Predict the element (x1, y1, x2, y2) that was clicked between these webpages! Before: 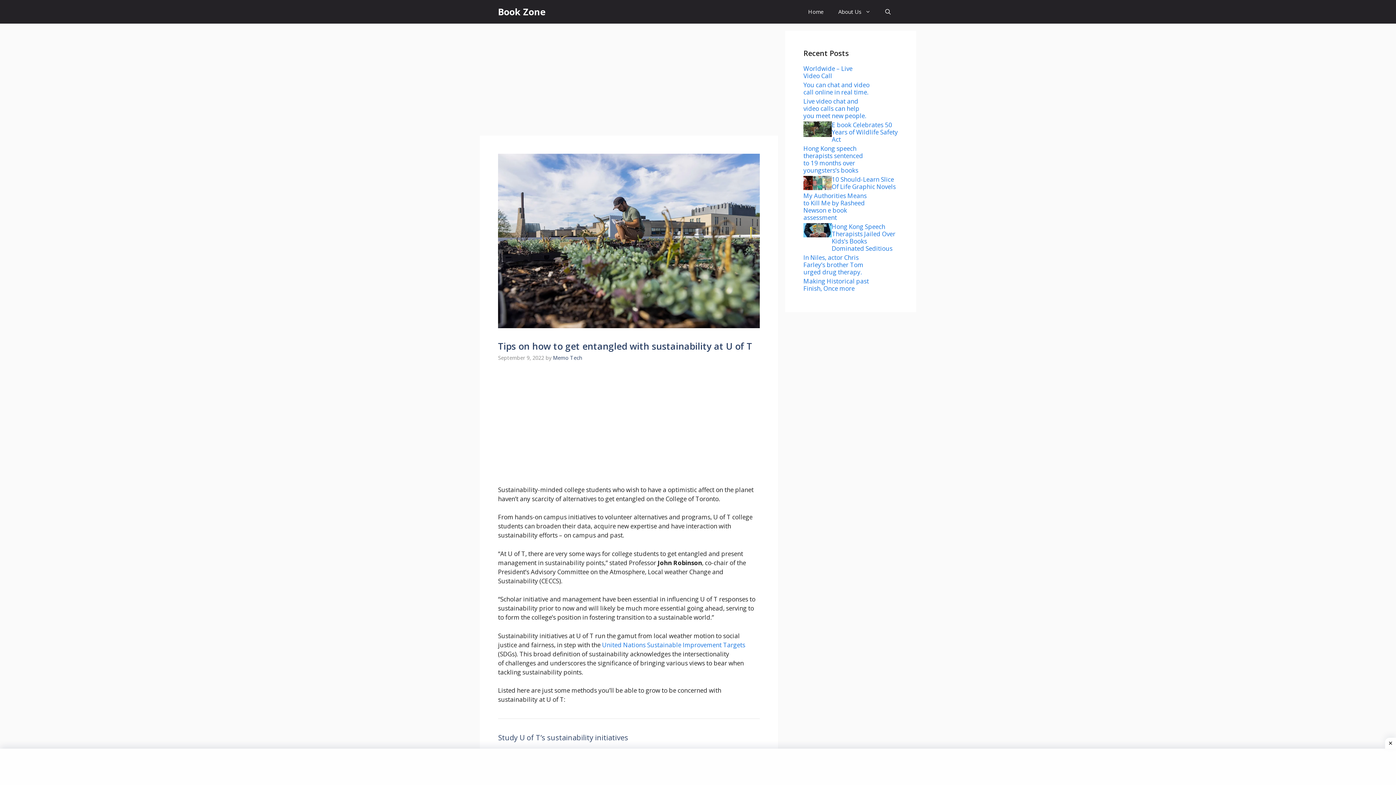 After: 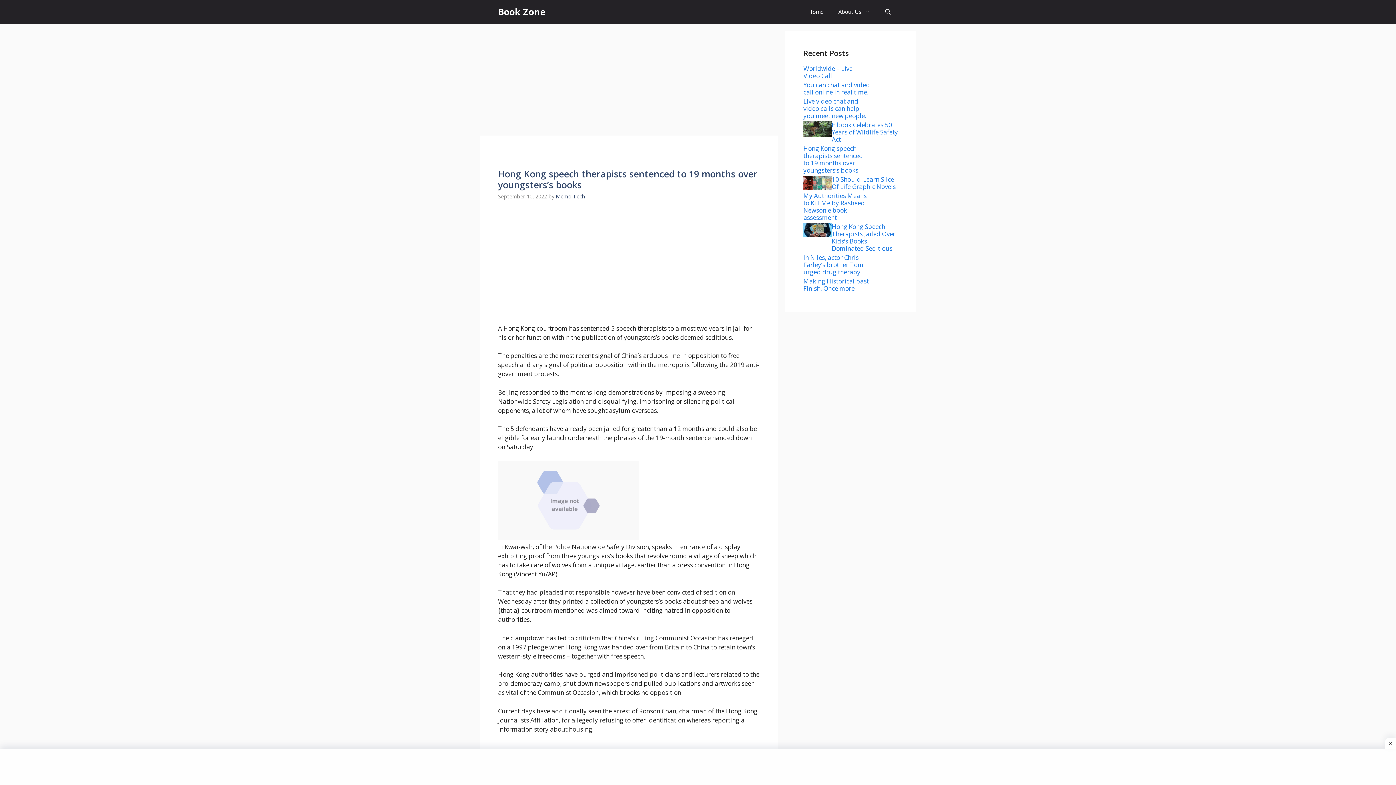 Action: bbox: (803, 144, 863, 174) label: Hong Kong speech therapists sentenced to 19 months over youngsters’s books